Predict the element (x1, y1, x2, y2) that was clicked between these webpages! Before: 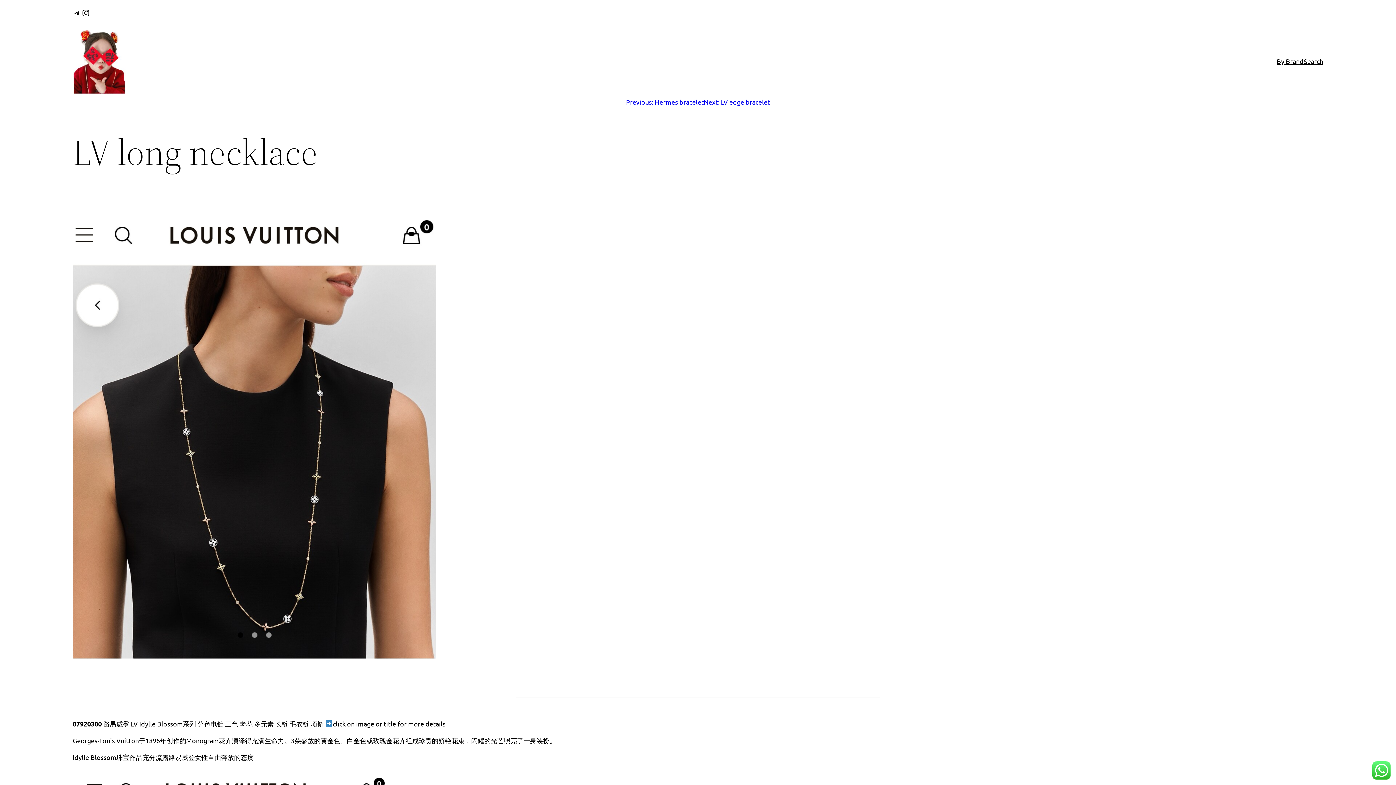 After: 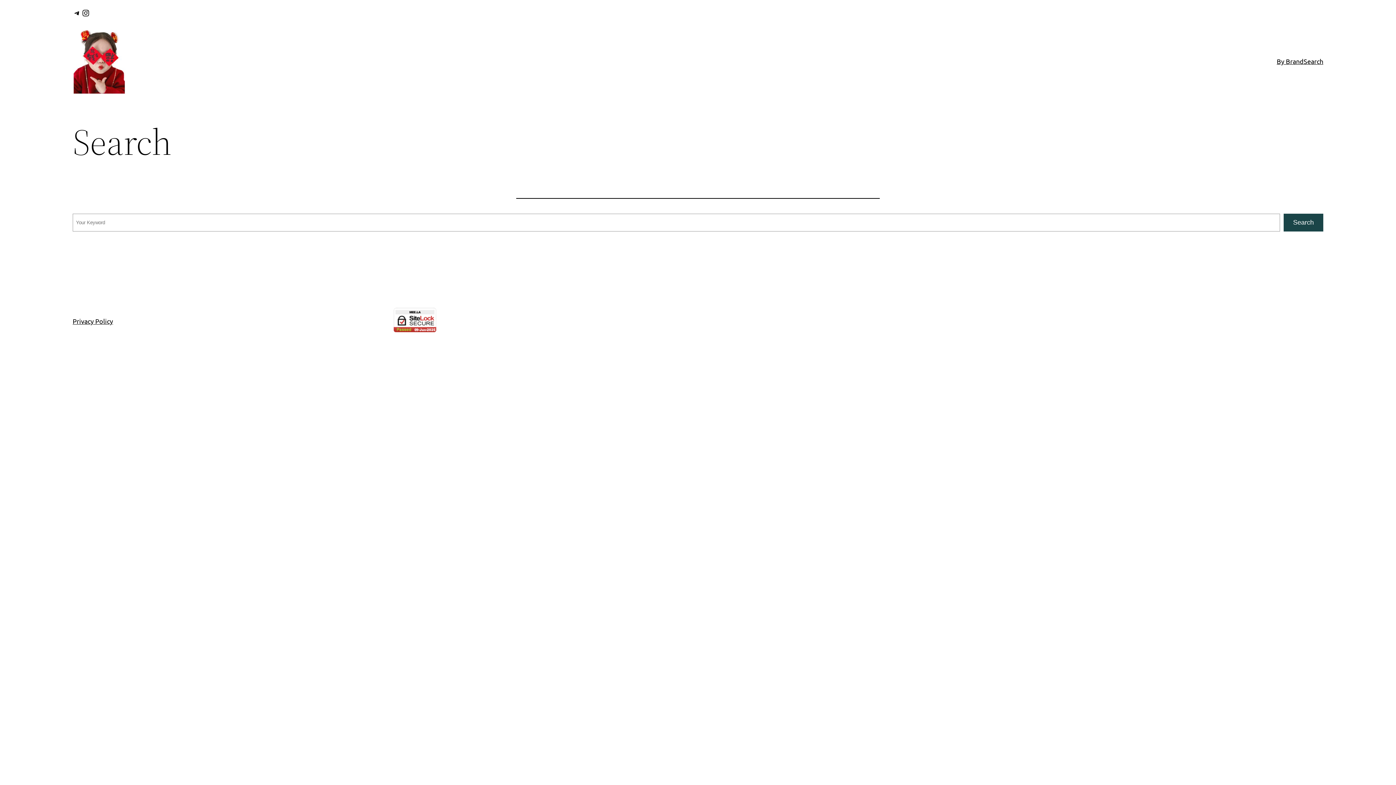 Action: label: Search bbox: (1304, 56, 1323, 66)